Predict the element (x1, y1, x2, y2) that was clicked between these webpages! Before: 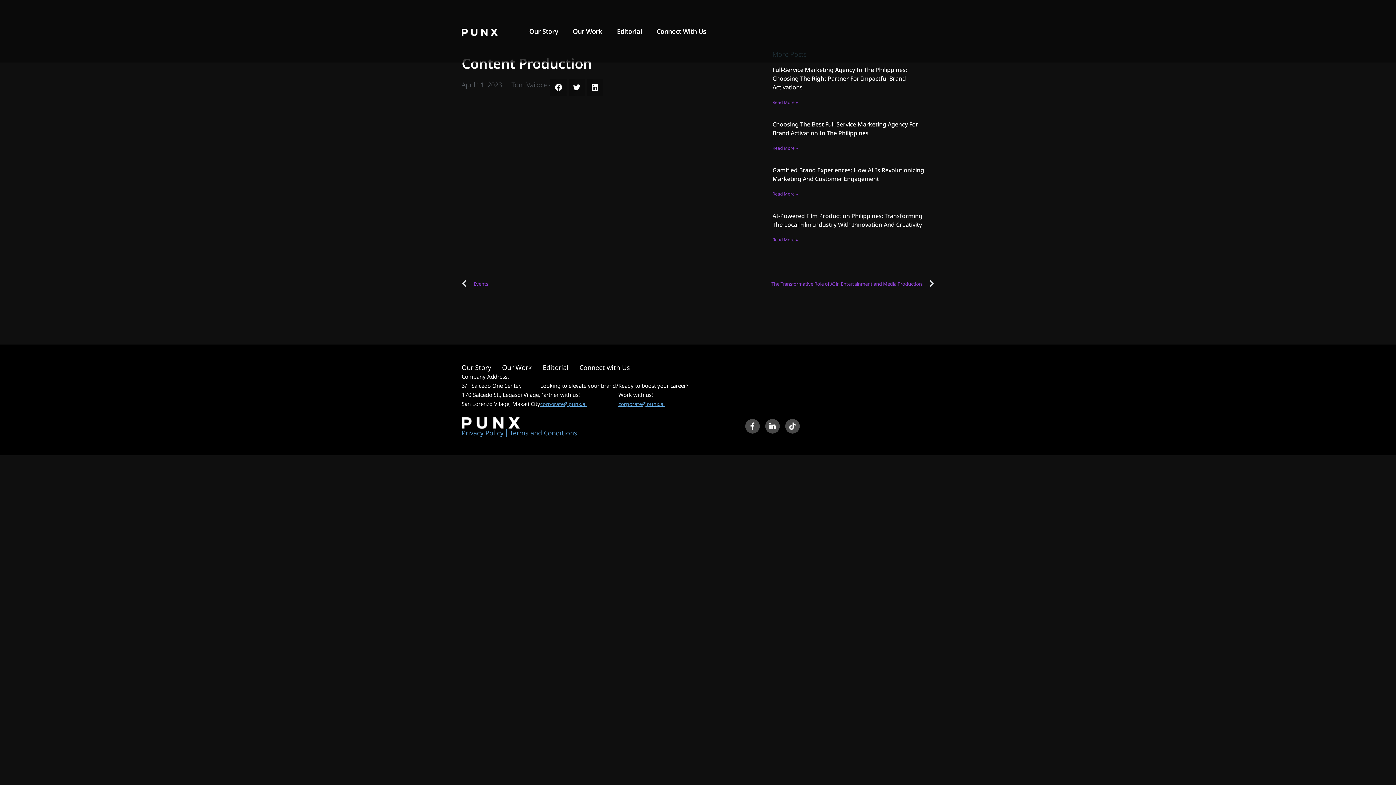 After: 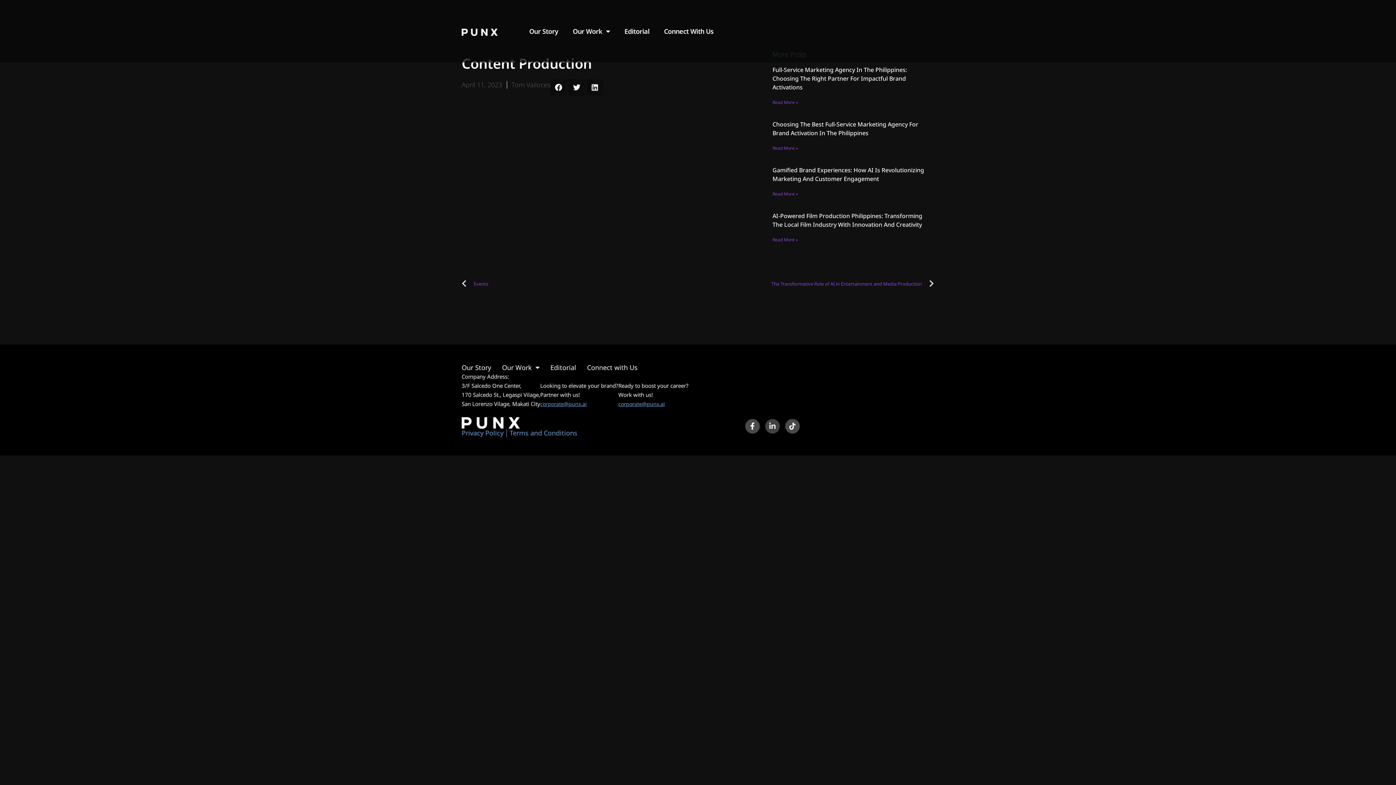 Action: bbox: (765, 419, 780, 433) label: Linkedin-in